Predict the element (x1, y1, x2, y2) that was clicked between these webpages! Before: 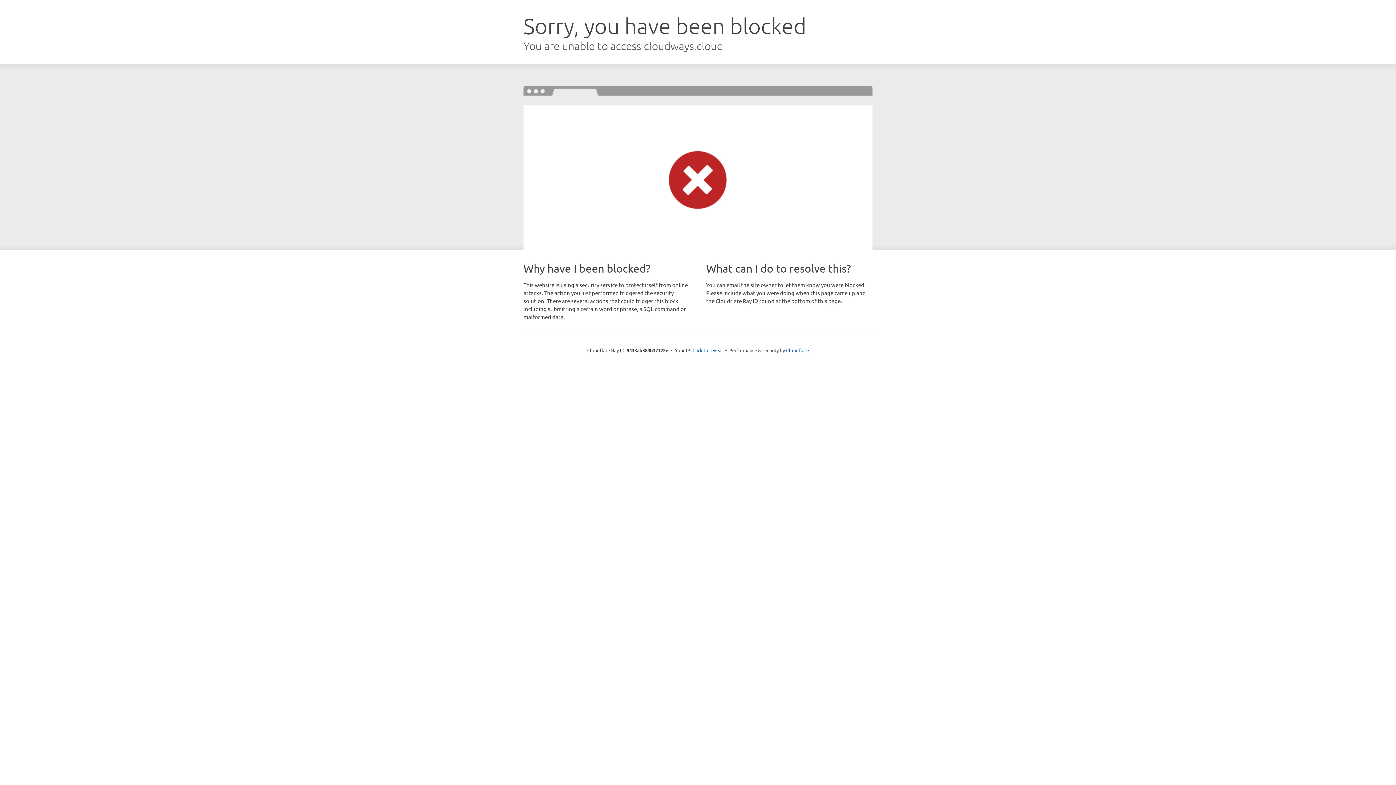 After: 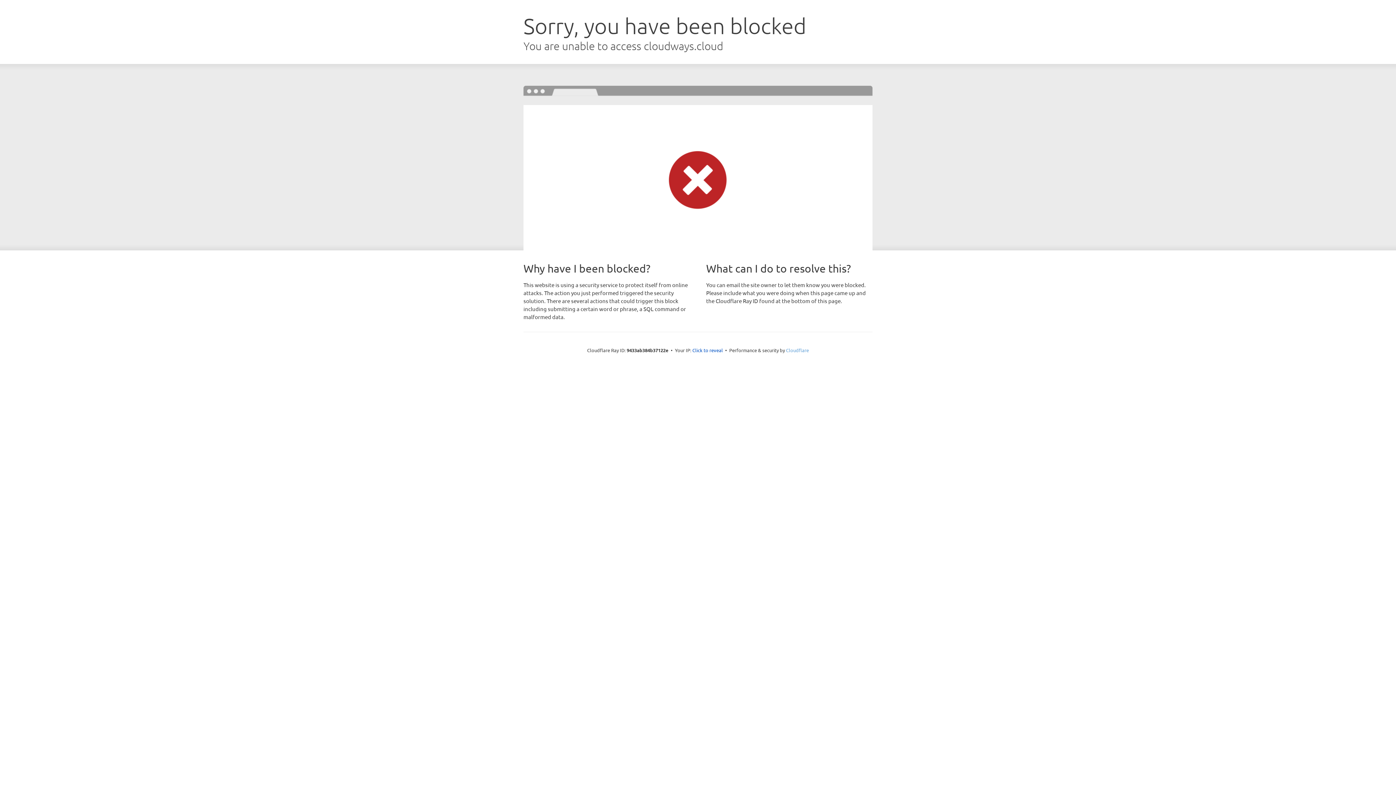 Action: label: Cloudflare bbox: (786, 347, 809, 353)